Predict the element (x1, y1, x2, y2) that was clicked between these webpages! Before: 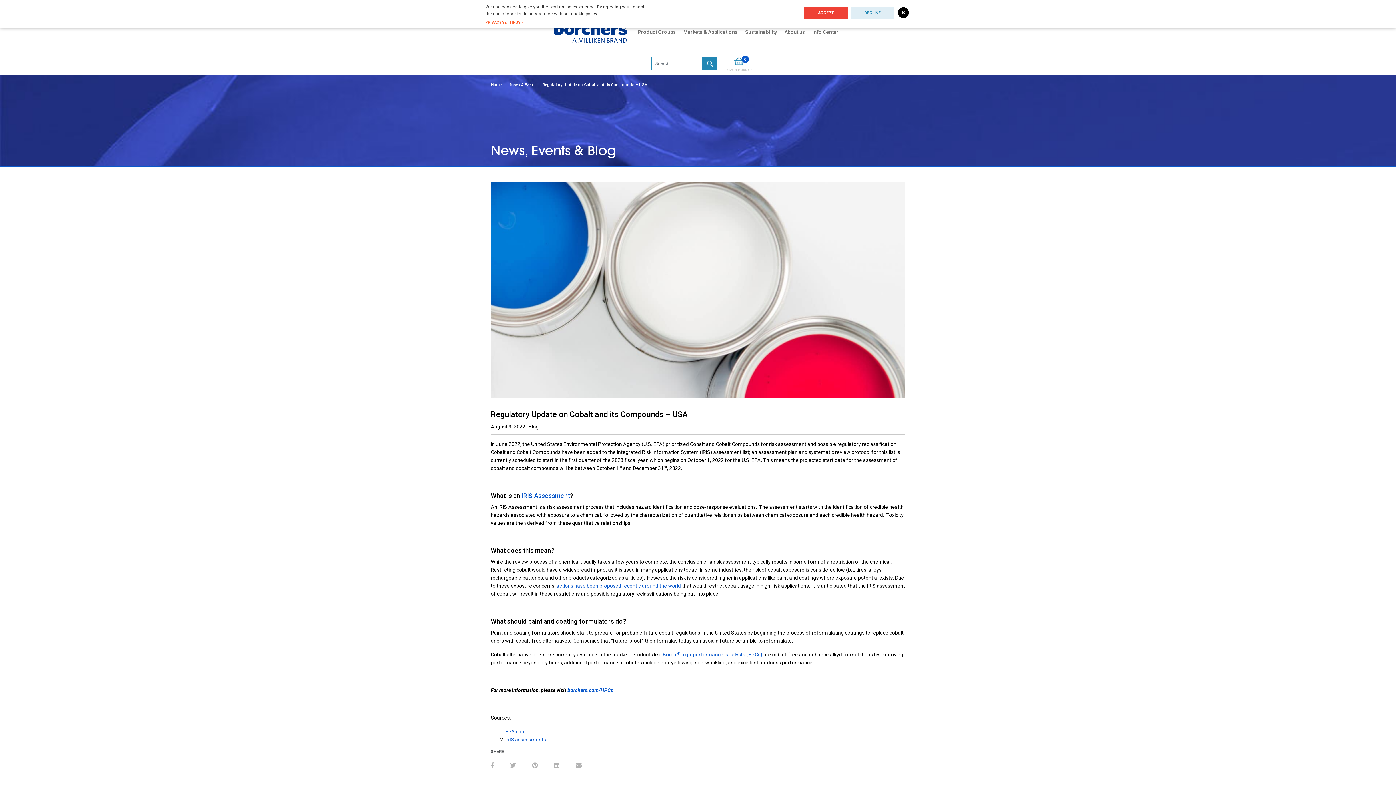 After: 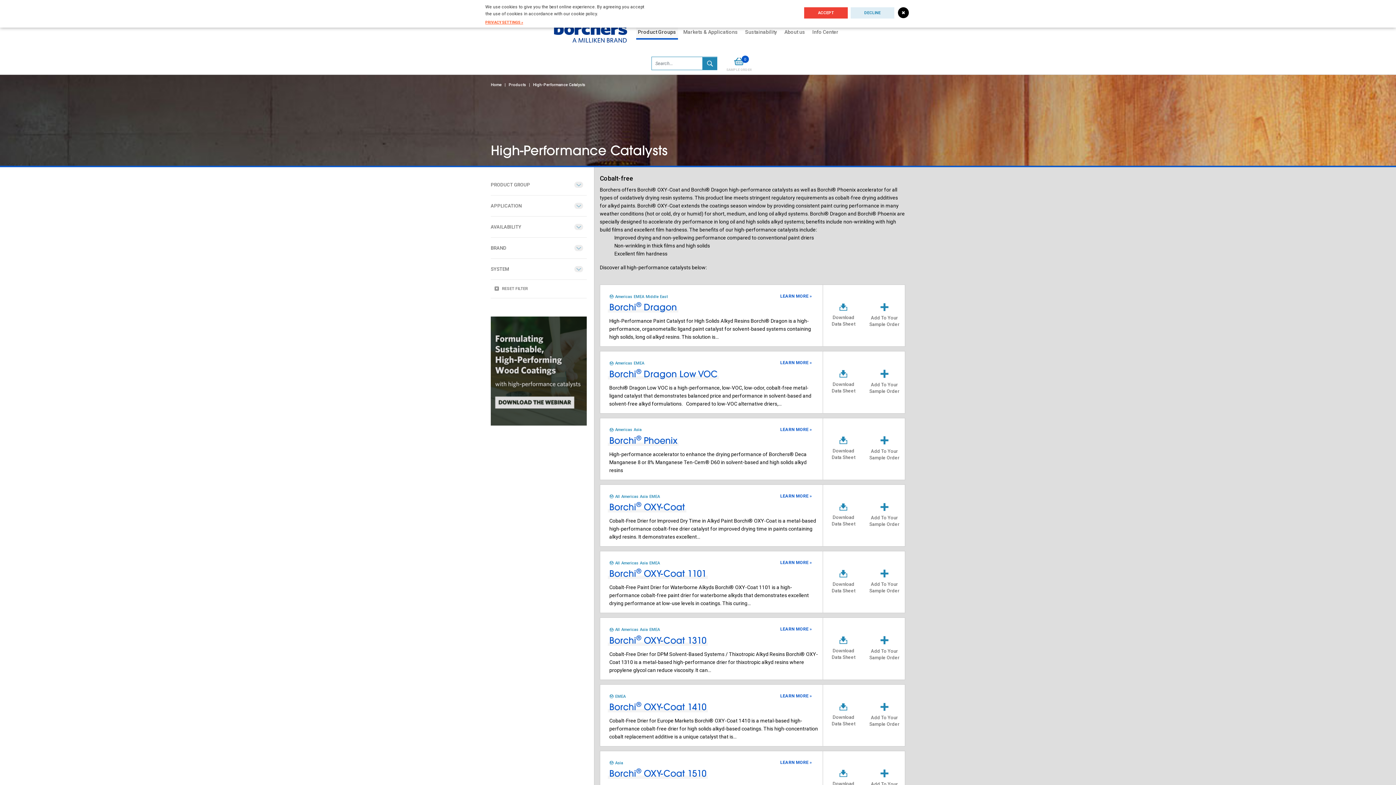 Action: bbox: (662, 651, 762, 657) label: Borchi® high-performance catalysts (HPCs)